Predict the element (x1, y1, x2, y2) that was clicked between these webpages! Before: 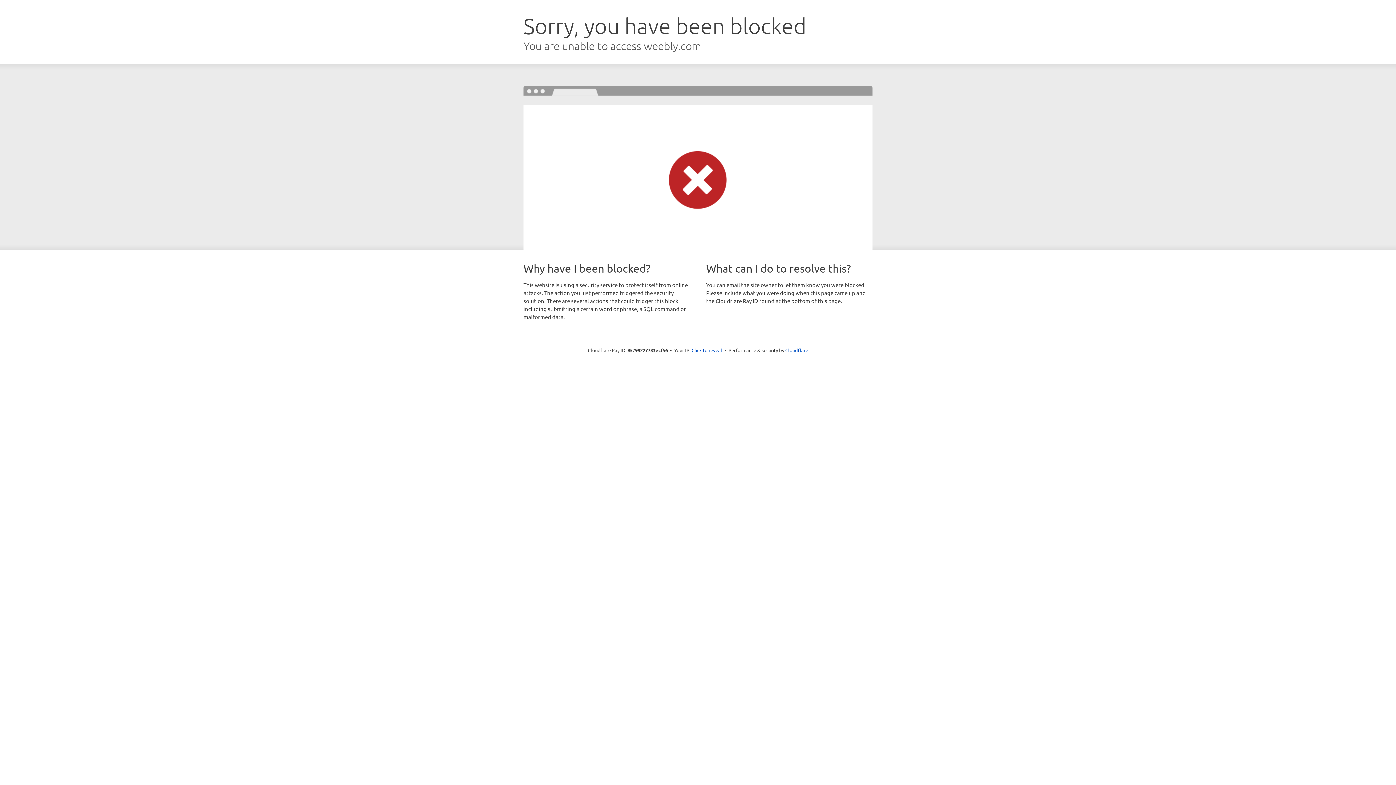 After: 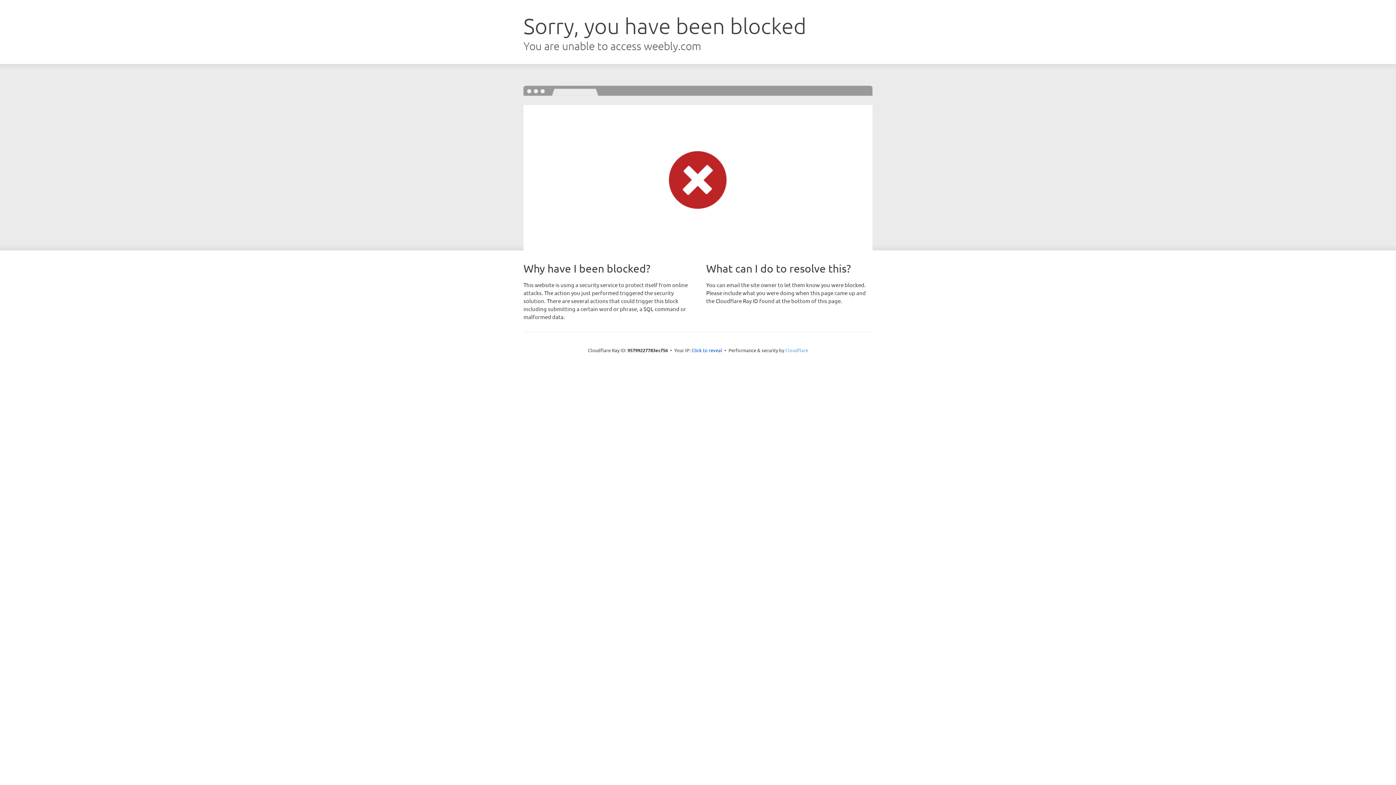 Action: label: Cloudflare bbox: (785, 347, 808, 353)